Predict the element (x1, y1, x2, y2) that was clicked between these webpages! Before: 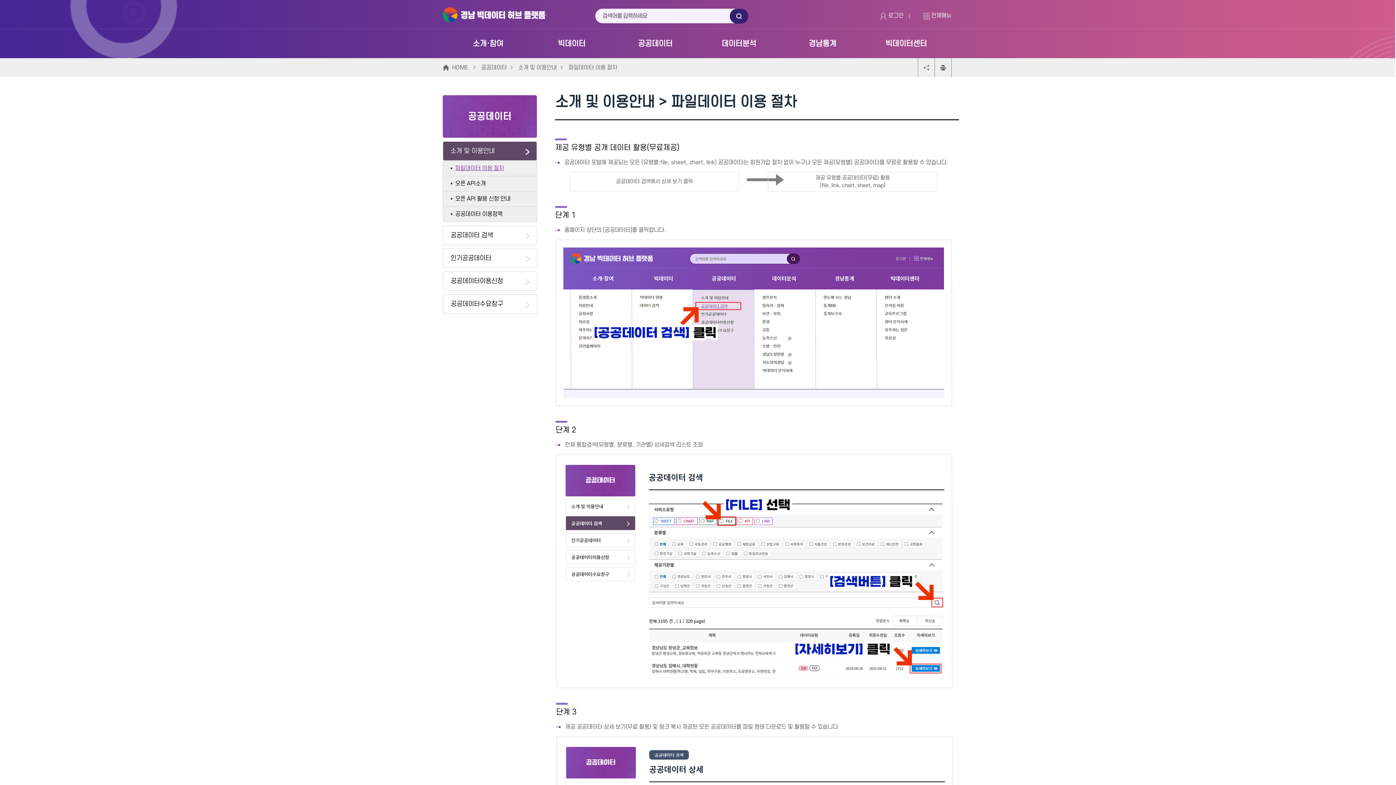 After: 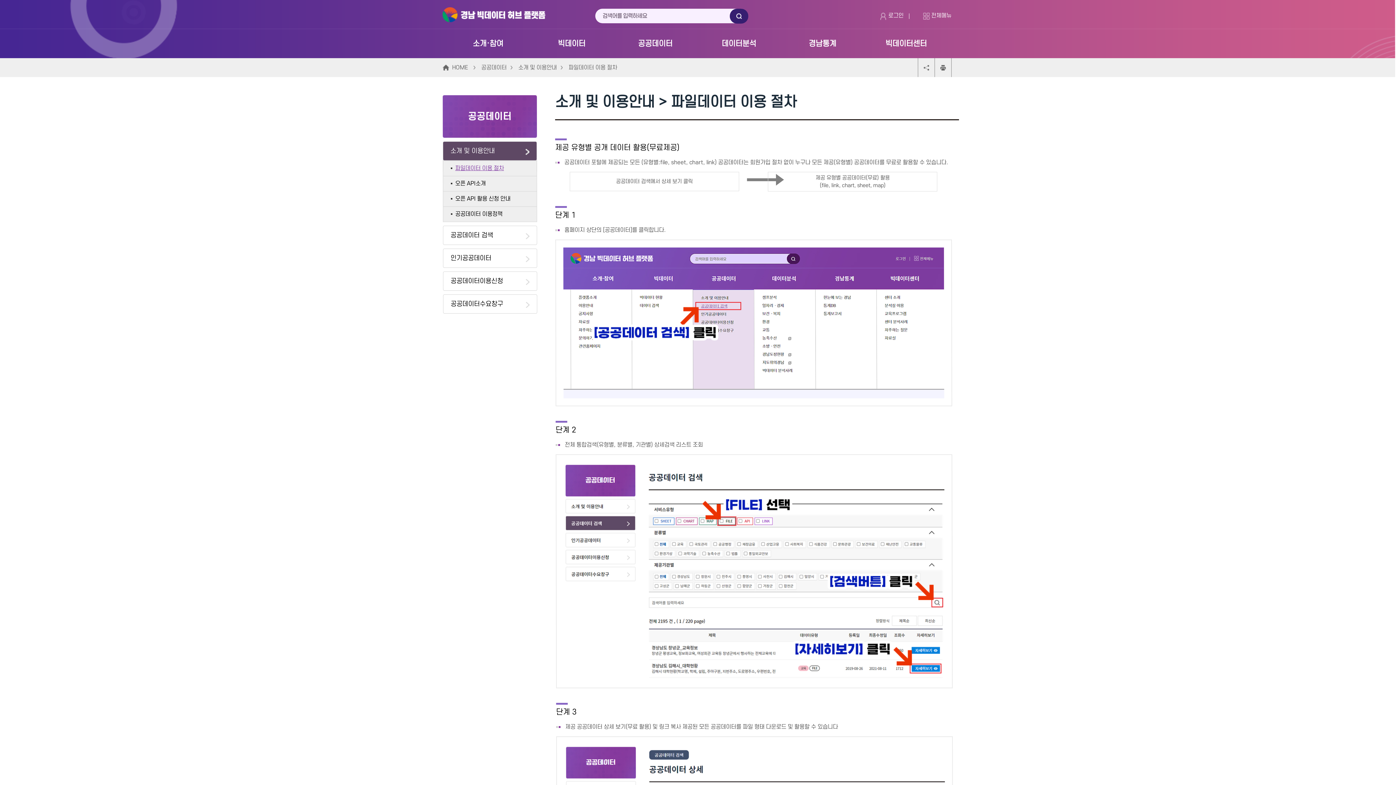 Action: bbox: (562, 58, 623, 77) label: 파일데이터 이용 절차